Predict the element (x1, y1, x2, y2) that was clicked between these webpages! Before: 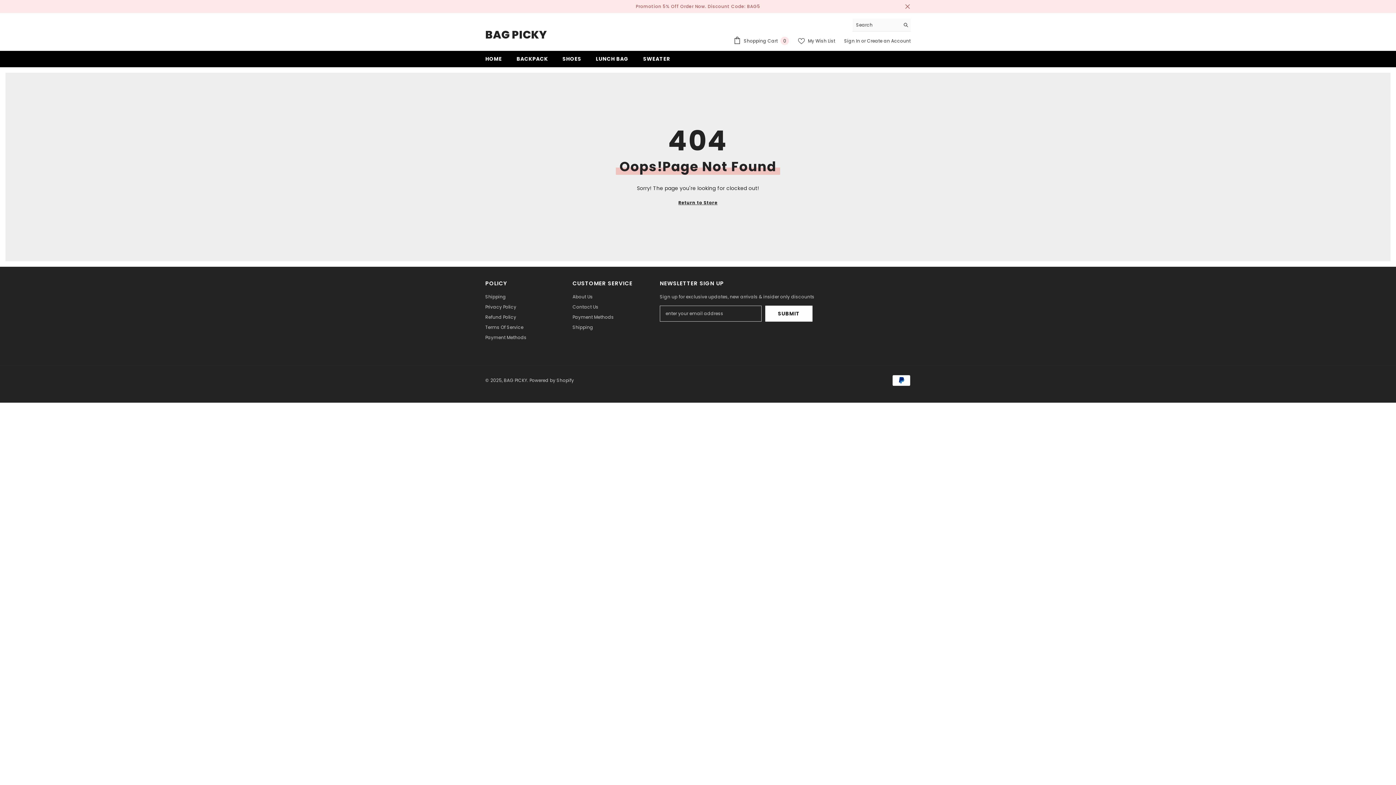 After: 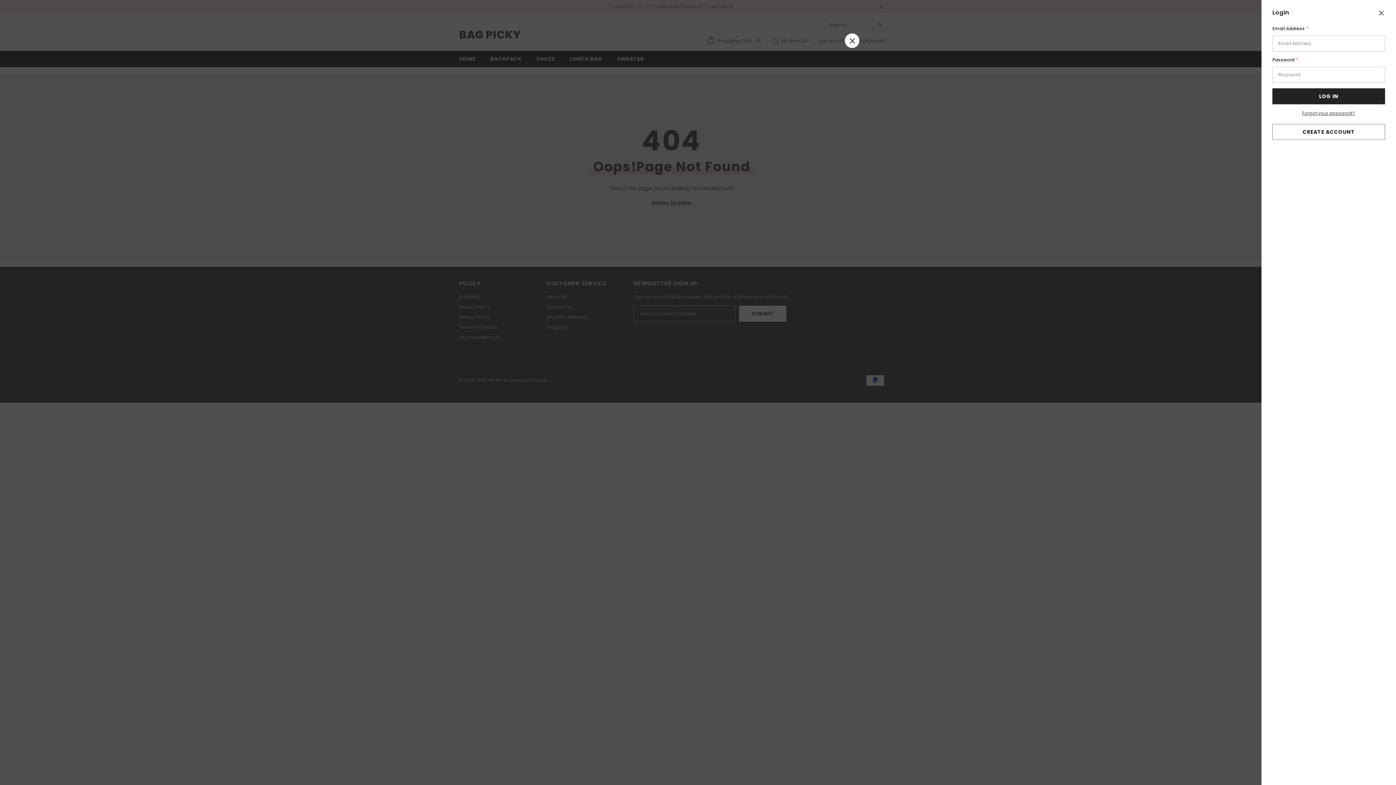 Action: label: Sign In bbox: (844, 37, 860, 43)